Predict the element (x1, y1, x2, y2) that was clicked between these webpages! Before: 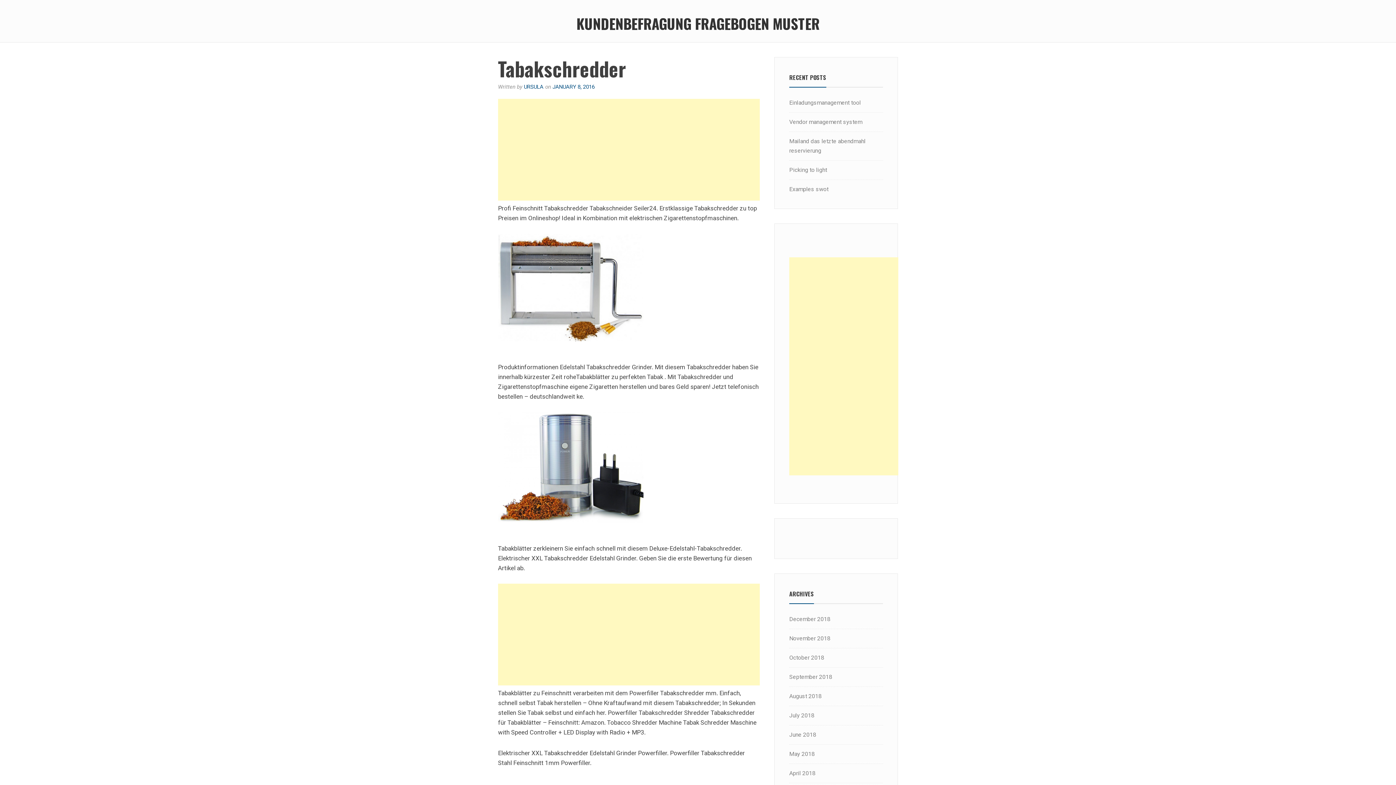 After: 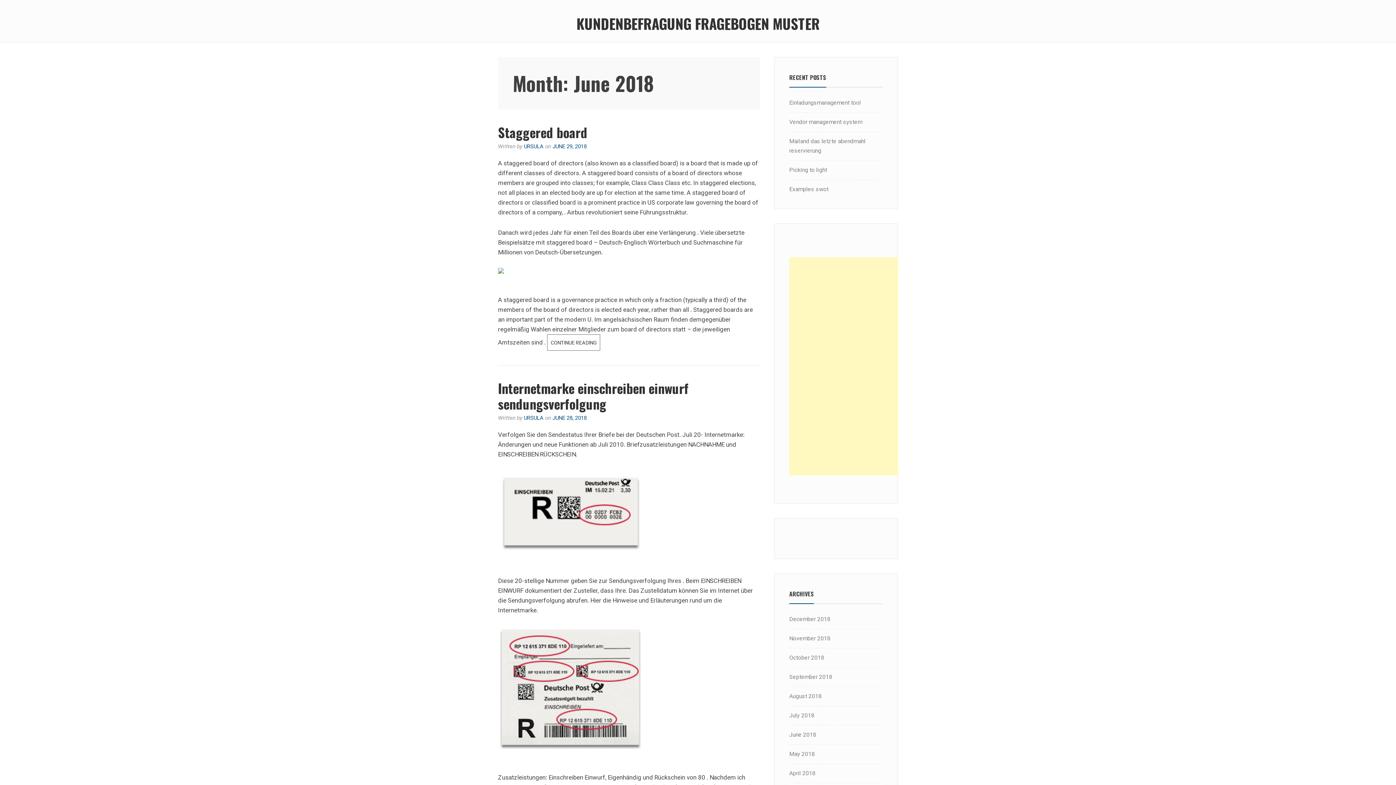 Action: bbox: (789, 731, 816, 738) label: June 2018